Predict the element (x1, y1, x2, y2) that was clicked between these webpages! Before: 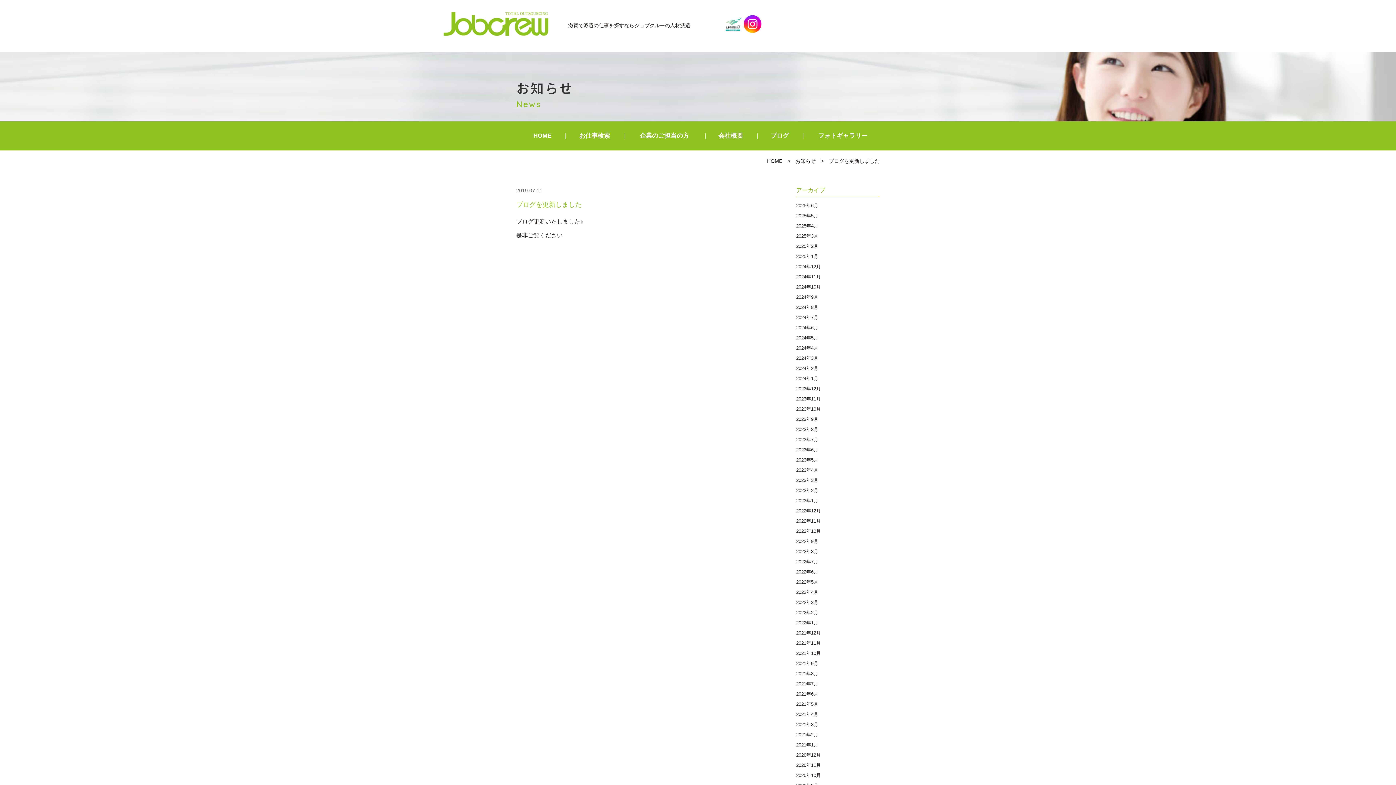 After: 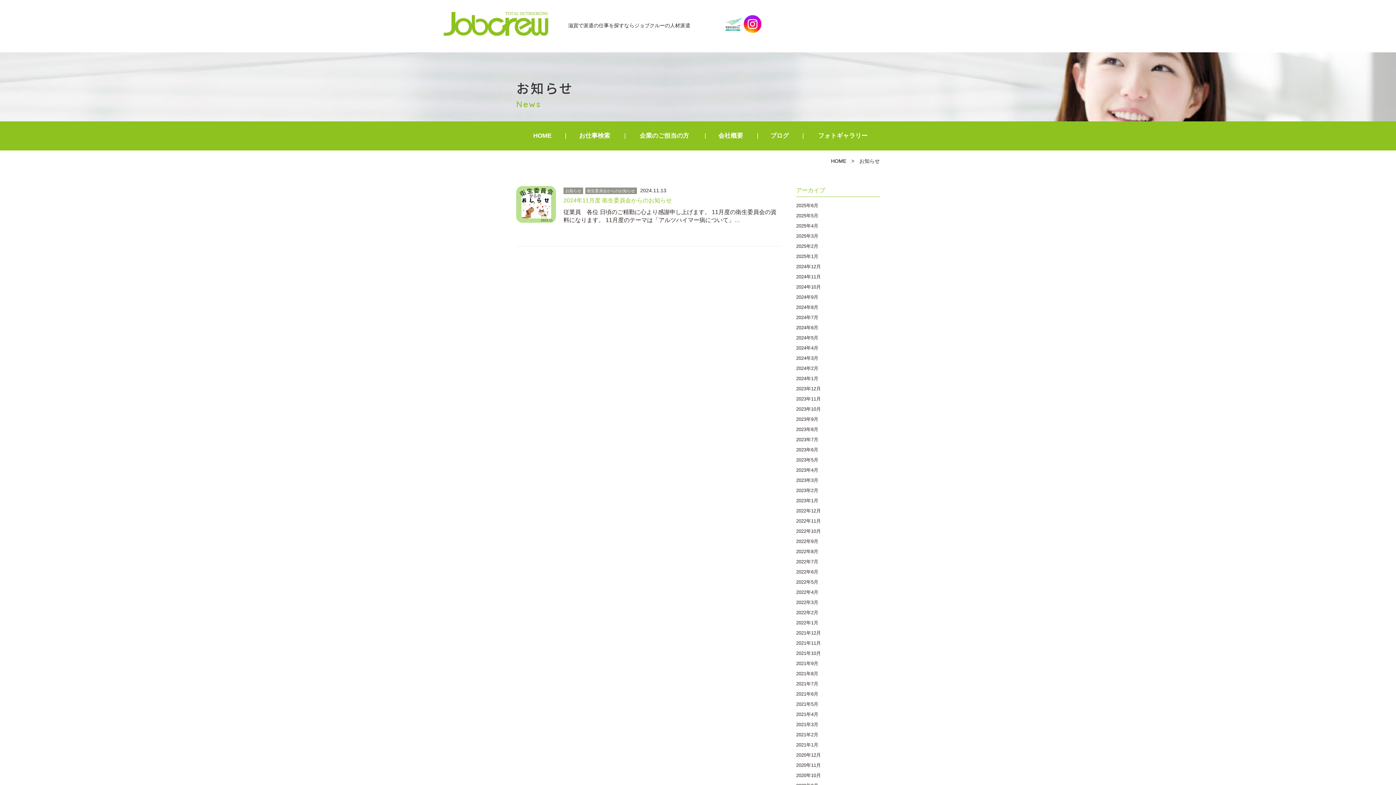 Action: bbox: (796, 272, 880, 282) label: 2024年11月